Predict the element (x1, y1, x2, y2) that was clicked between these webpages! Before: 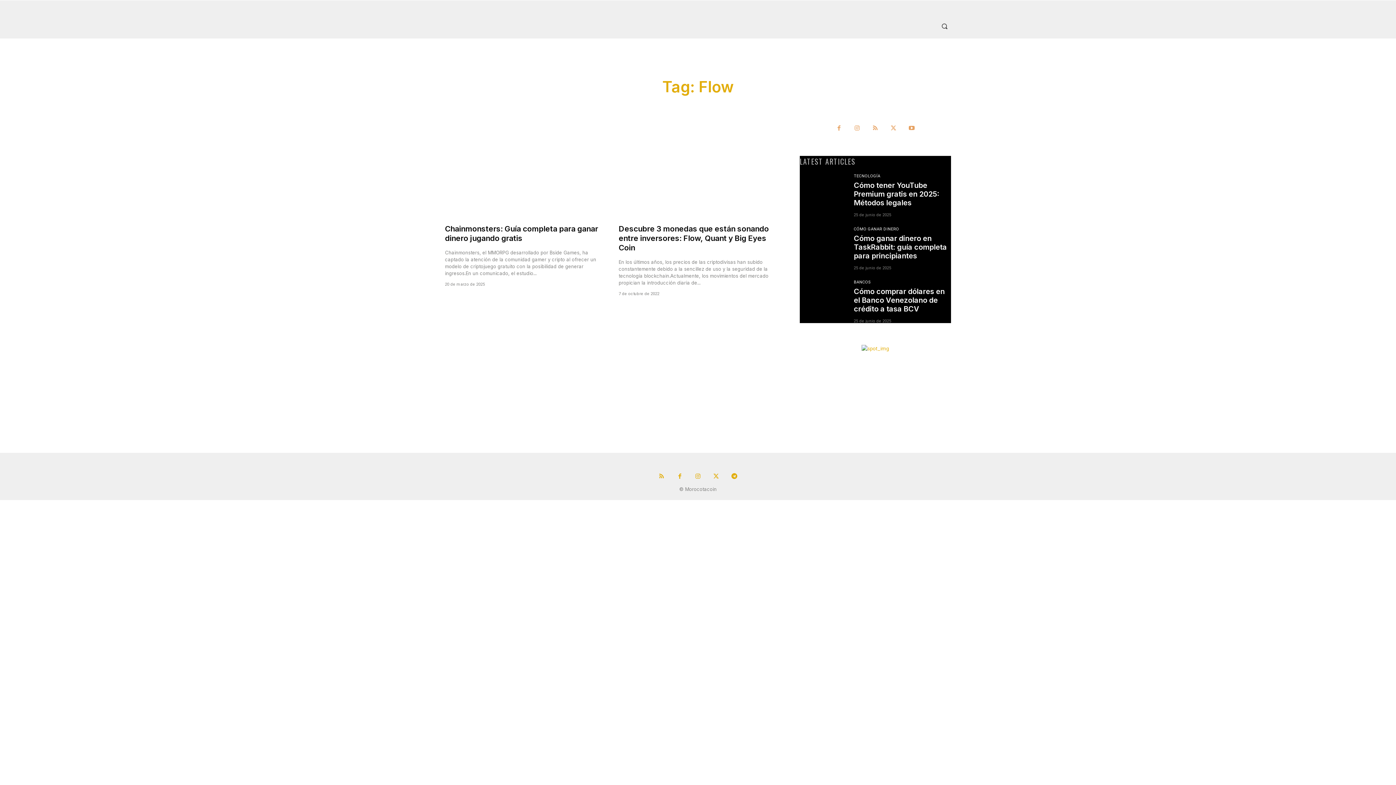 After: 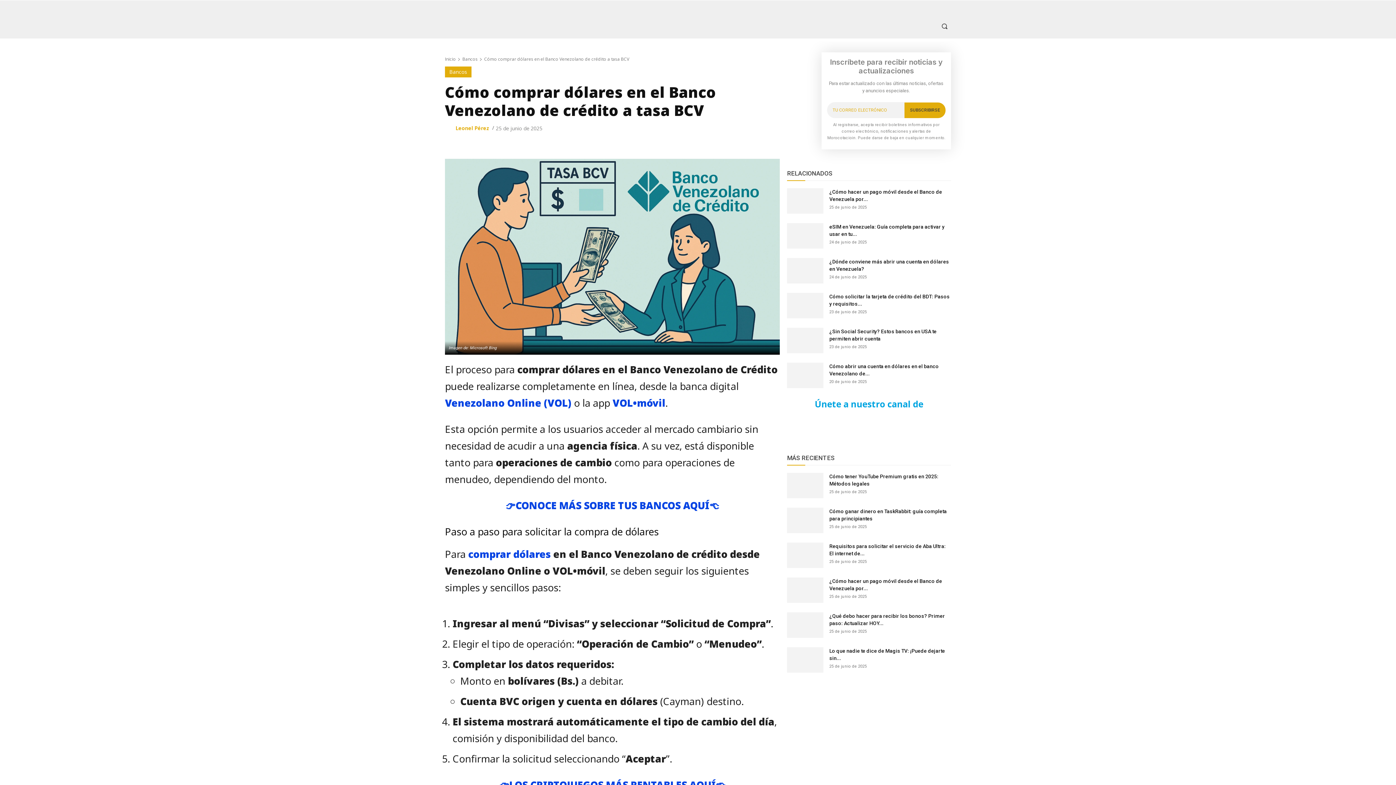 Action: bbox: (799, 280, 845, 321)